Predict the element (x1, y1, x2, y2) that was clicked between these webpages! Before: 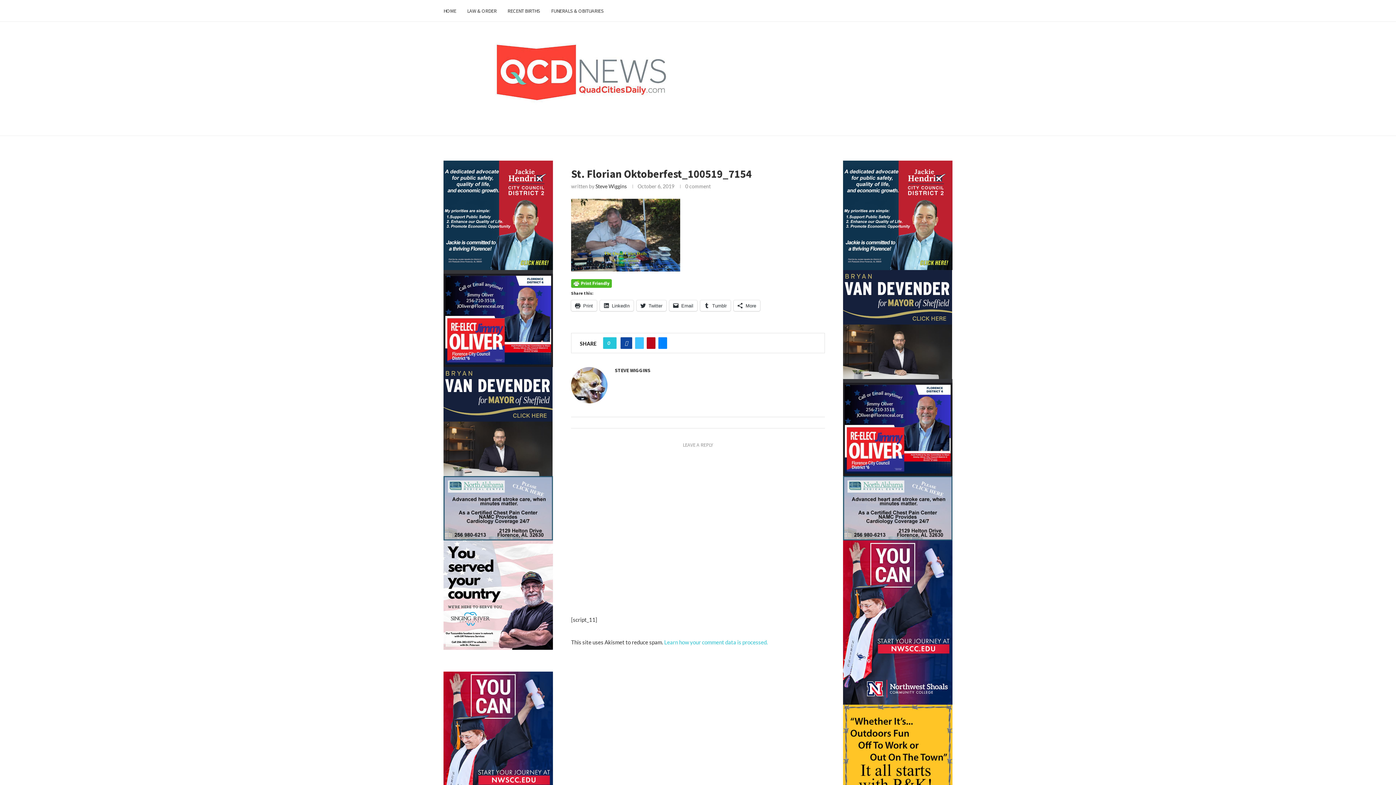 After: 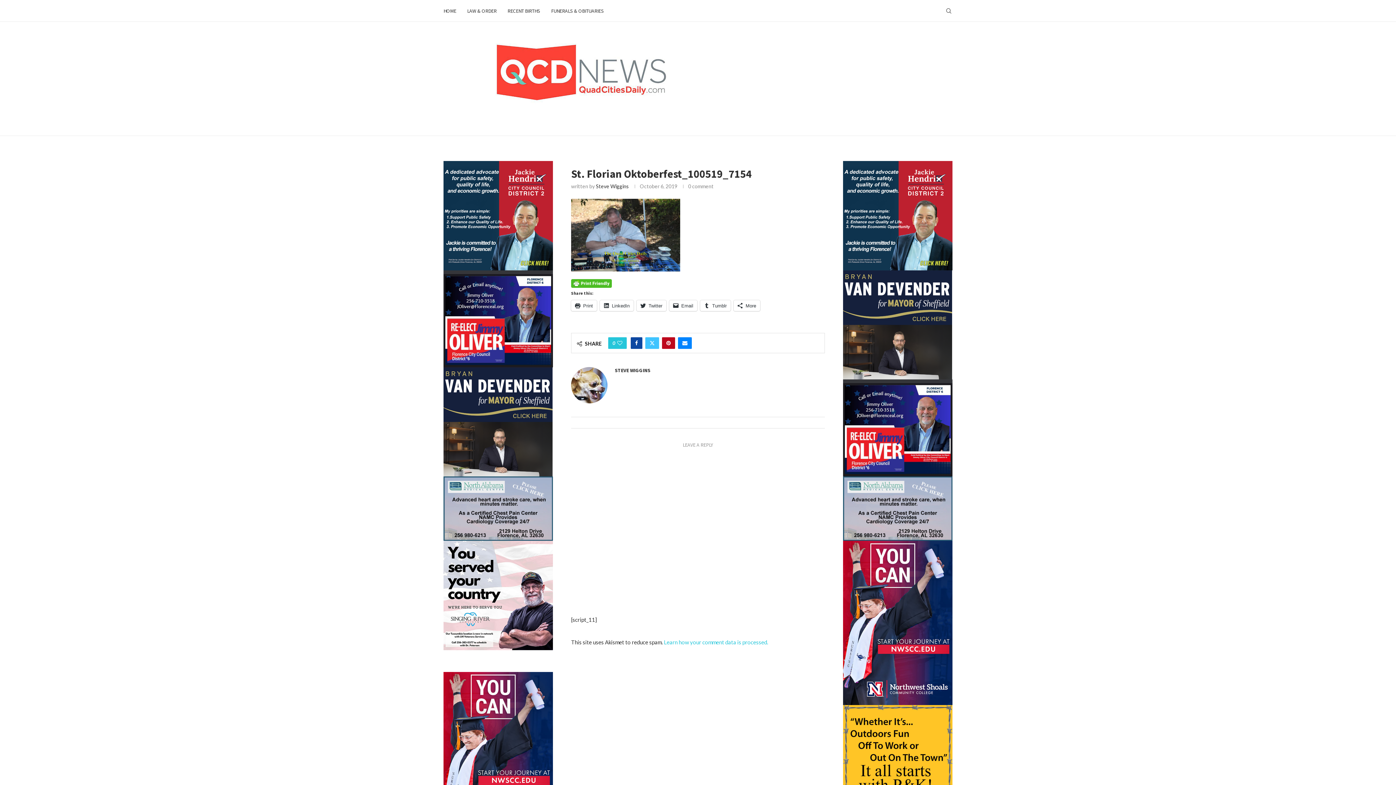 Action: bbox: (945, 0, 952, 21) label: Search